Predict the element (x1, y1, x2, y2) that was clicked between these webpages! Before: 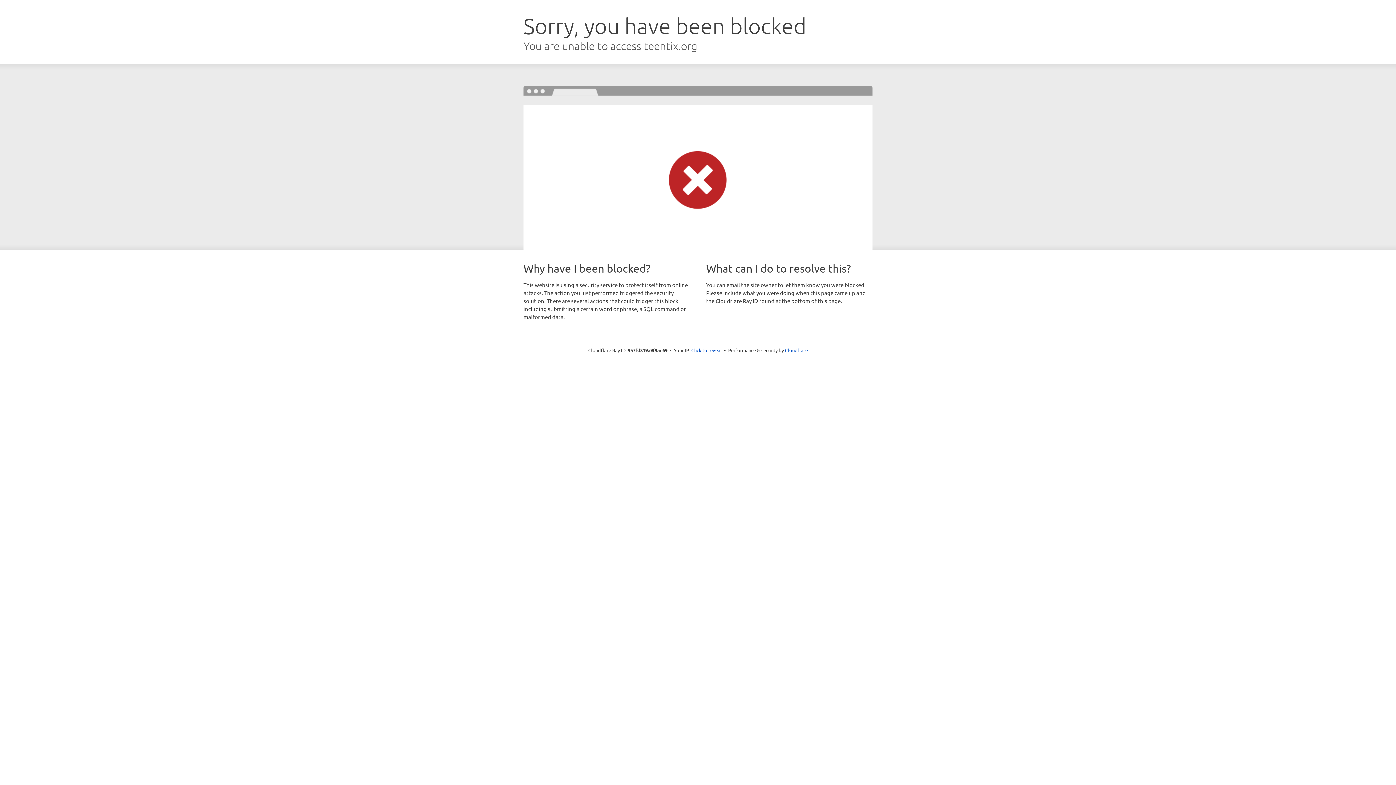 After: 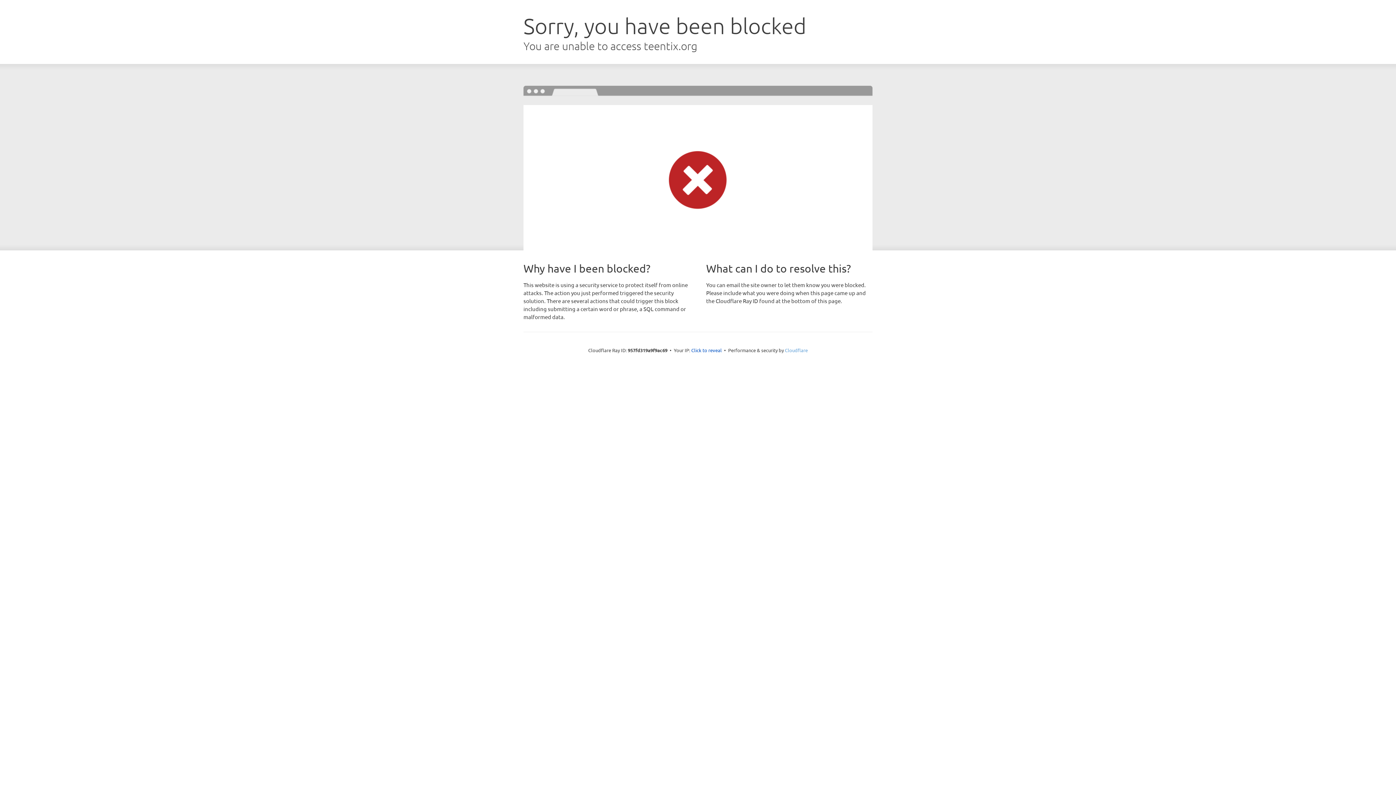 Action: bbox: (785, 347, 808, 353) label: Cloudflare